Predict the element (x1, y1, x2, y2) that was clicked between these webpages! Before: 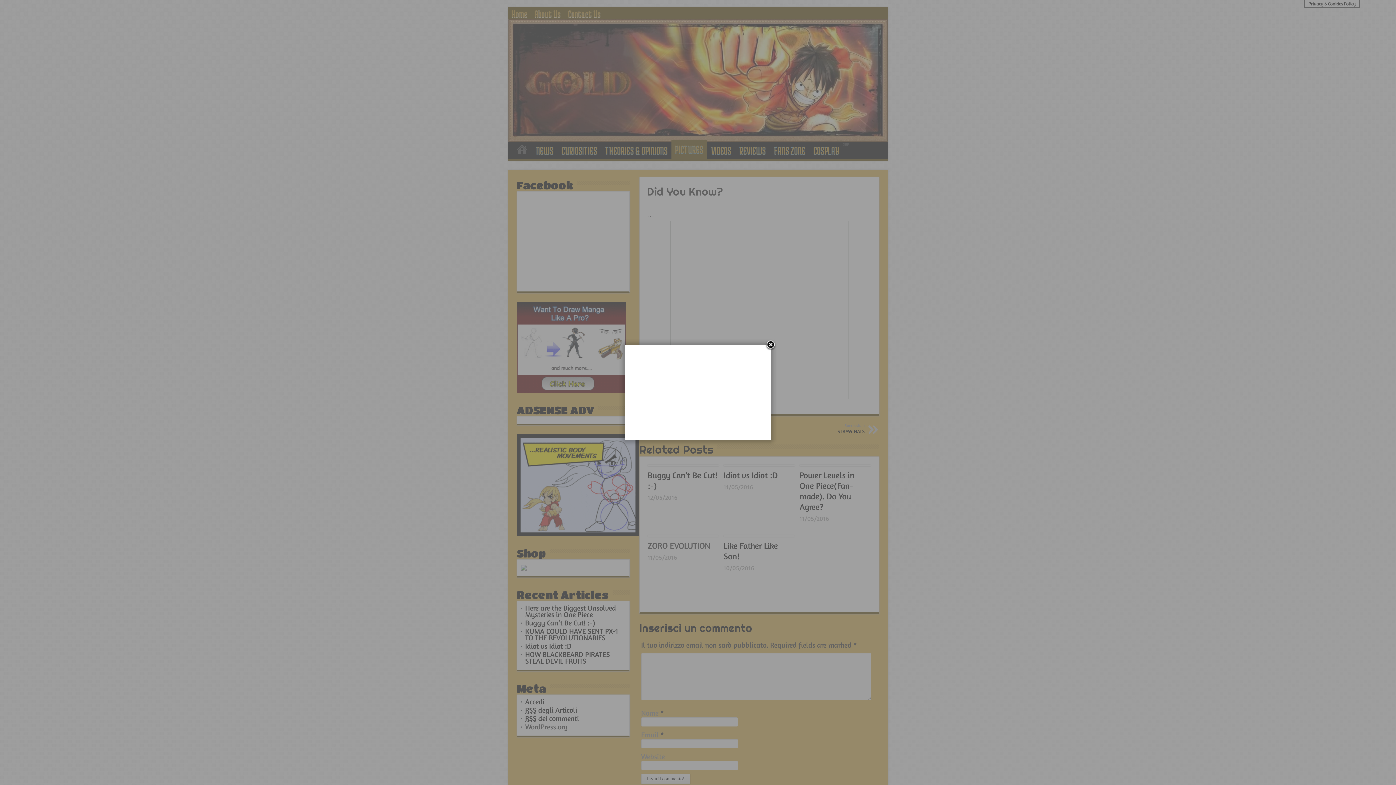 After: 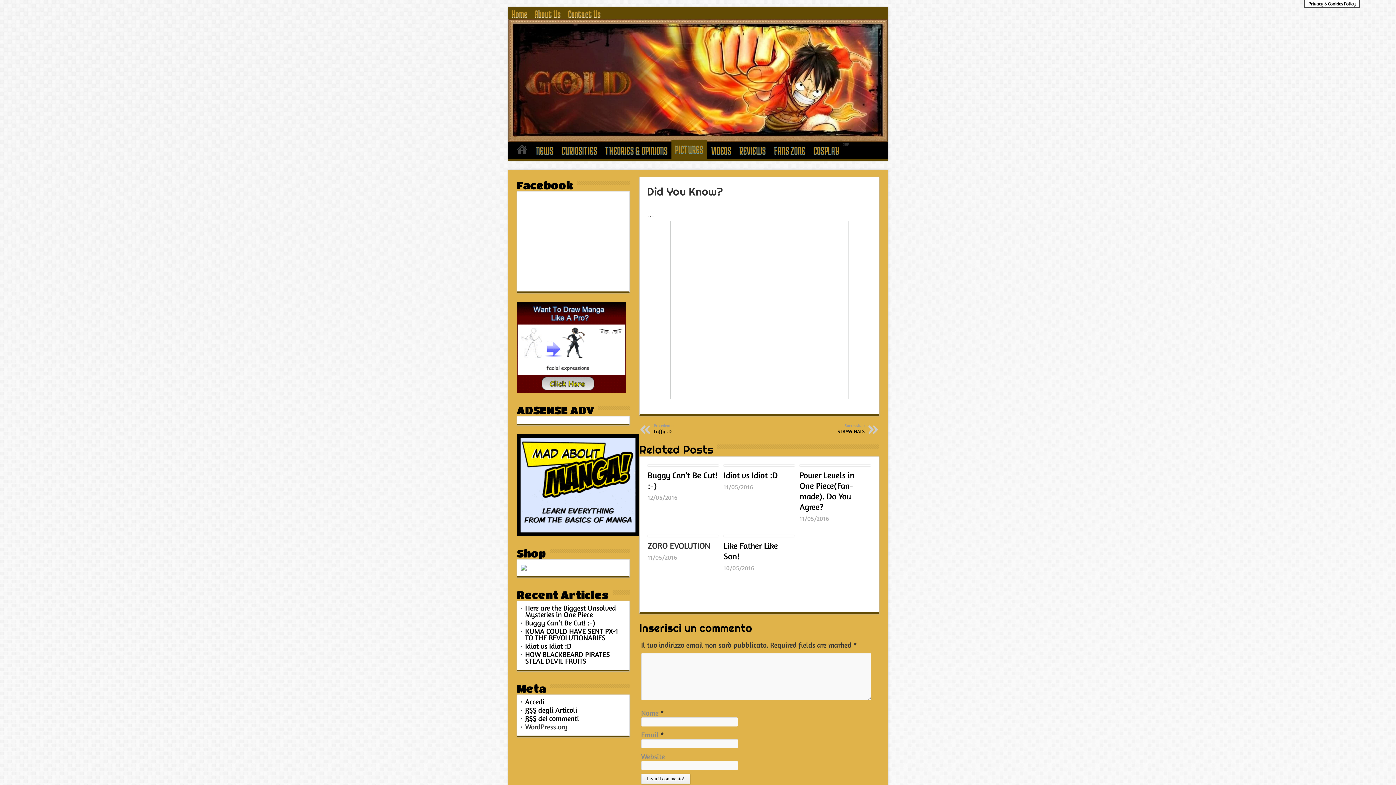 Action: bbox: (765, 340, 776, 350)